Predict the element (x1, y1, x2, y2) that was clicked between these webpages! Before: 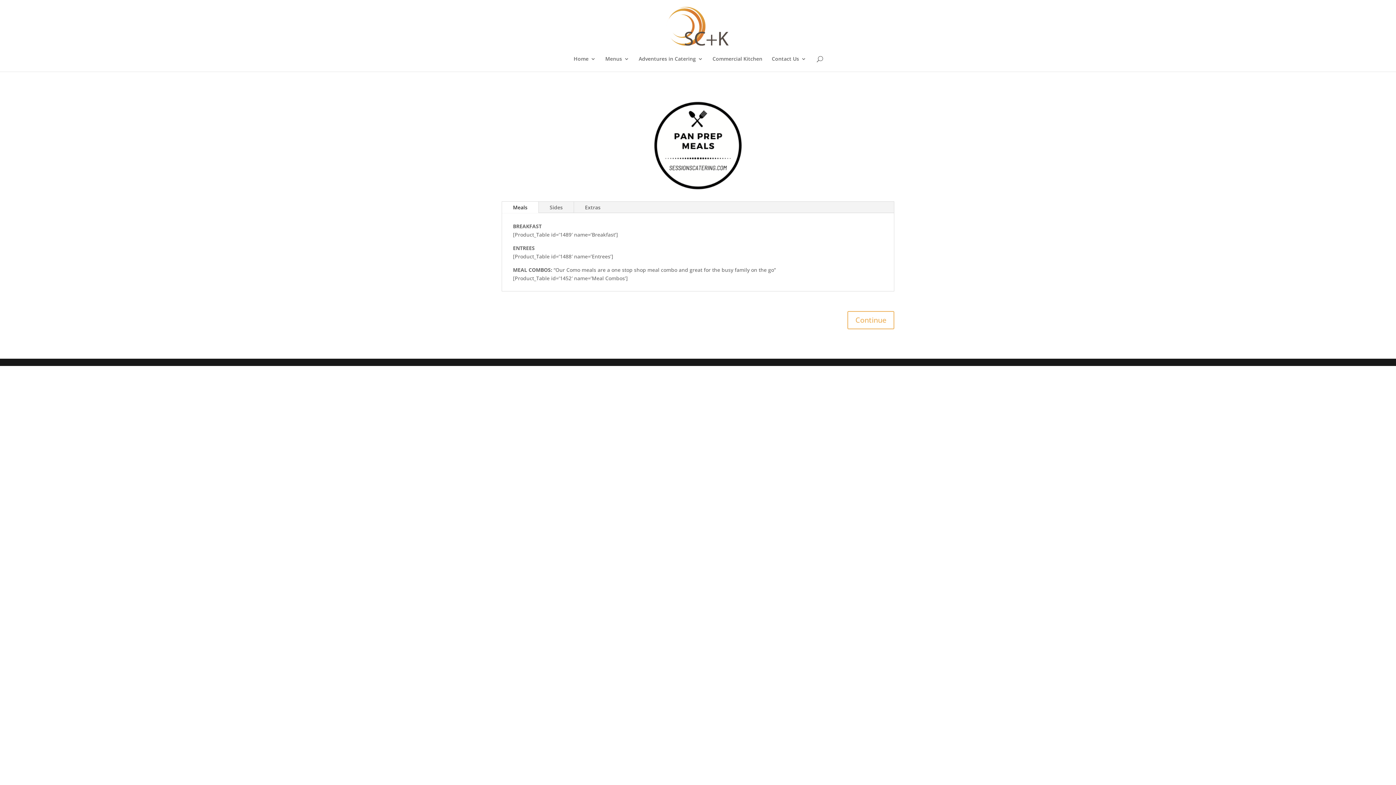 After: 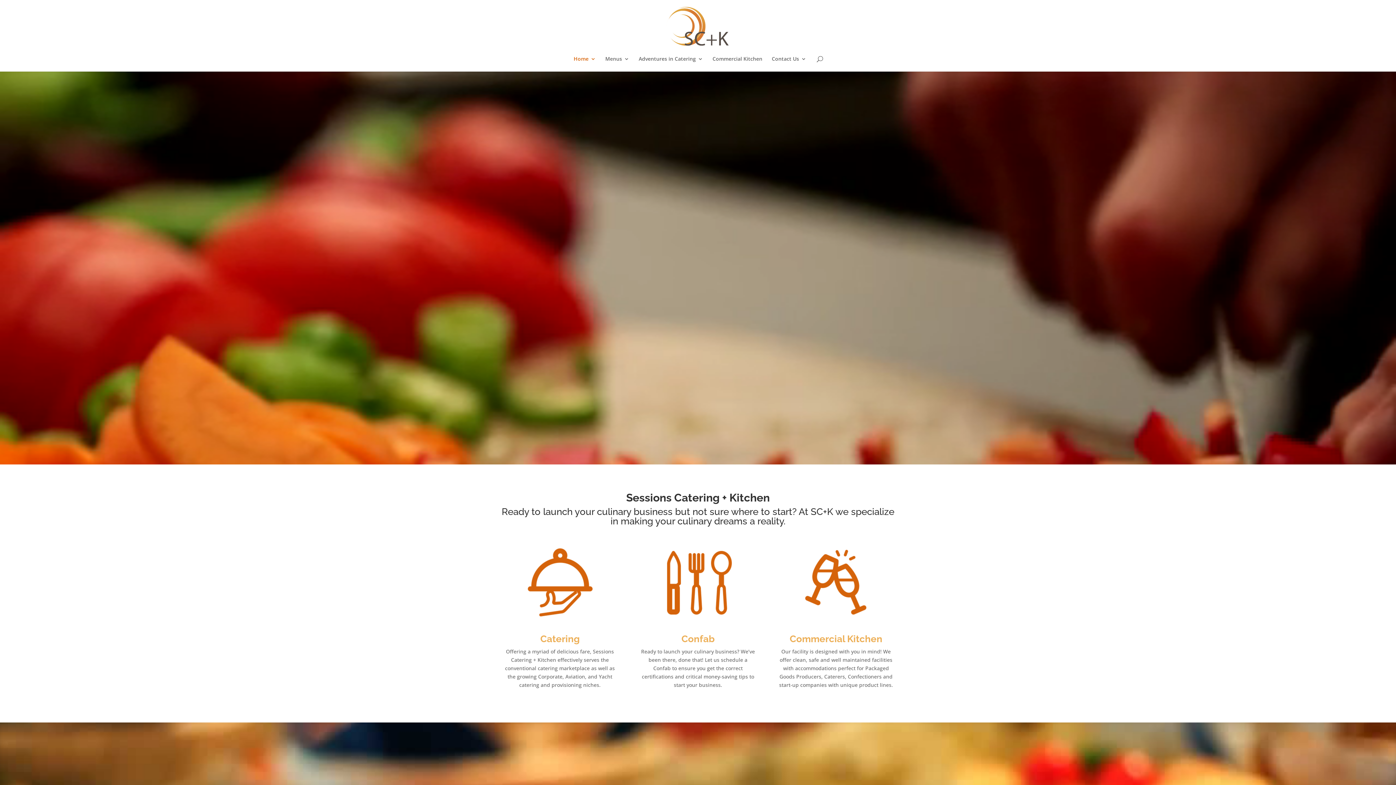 Action: bbox: (573, 56, 596, 71) label: Home